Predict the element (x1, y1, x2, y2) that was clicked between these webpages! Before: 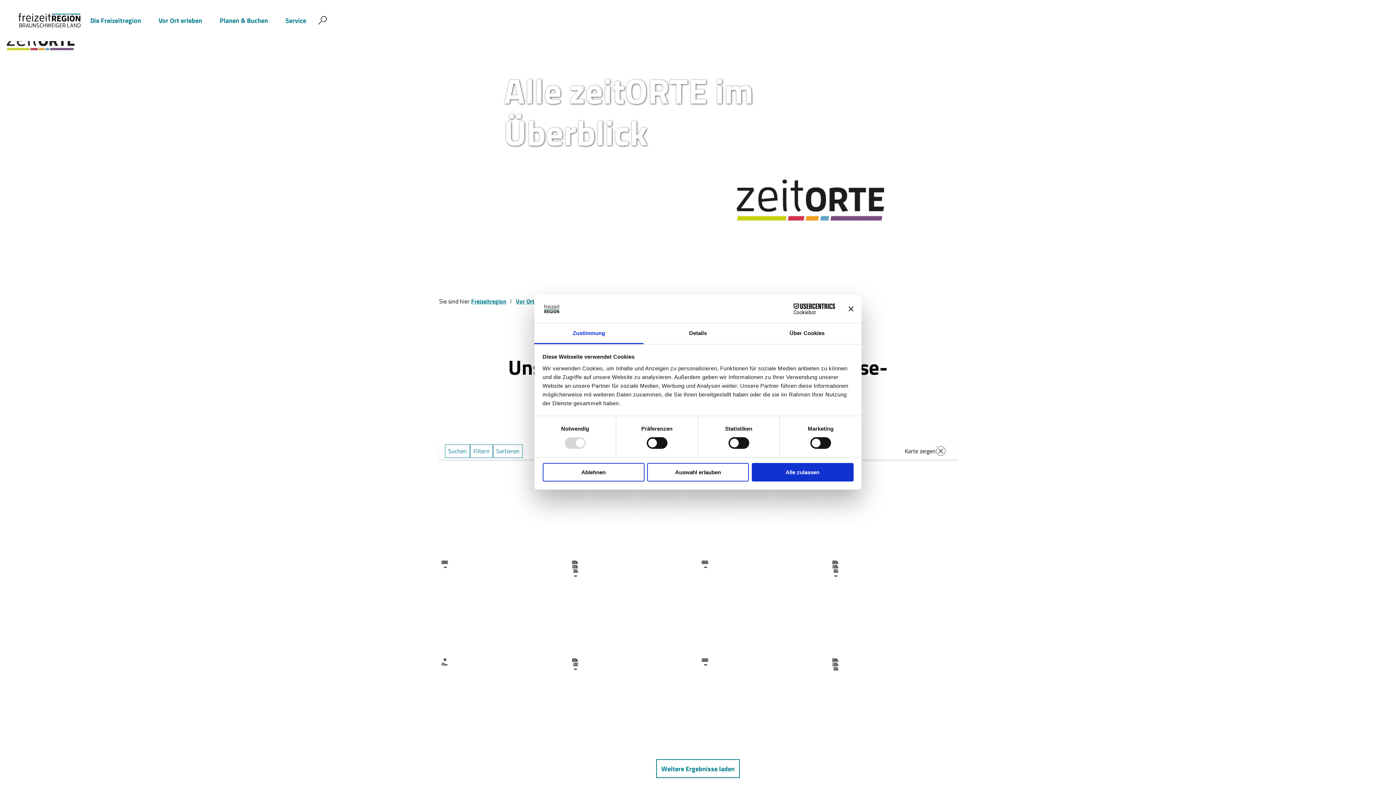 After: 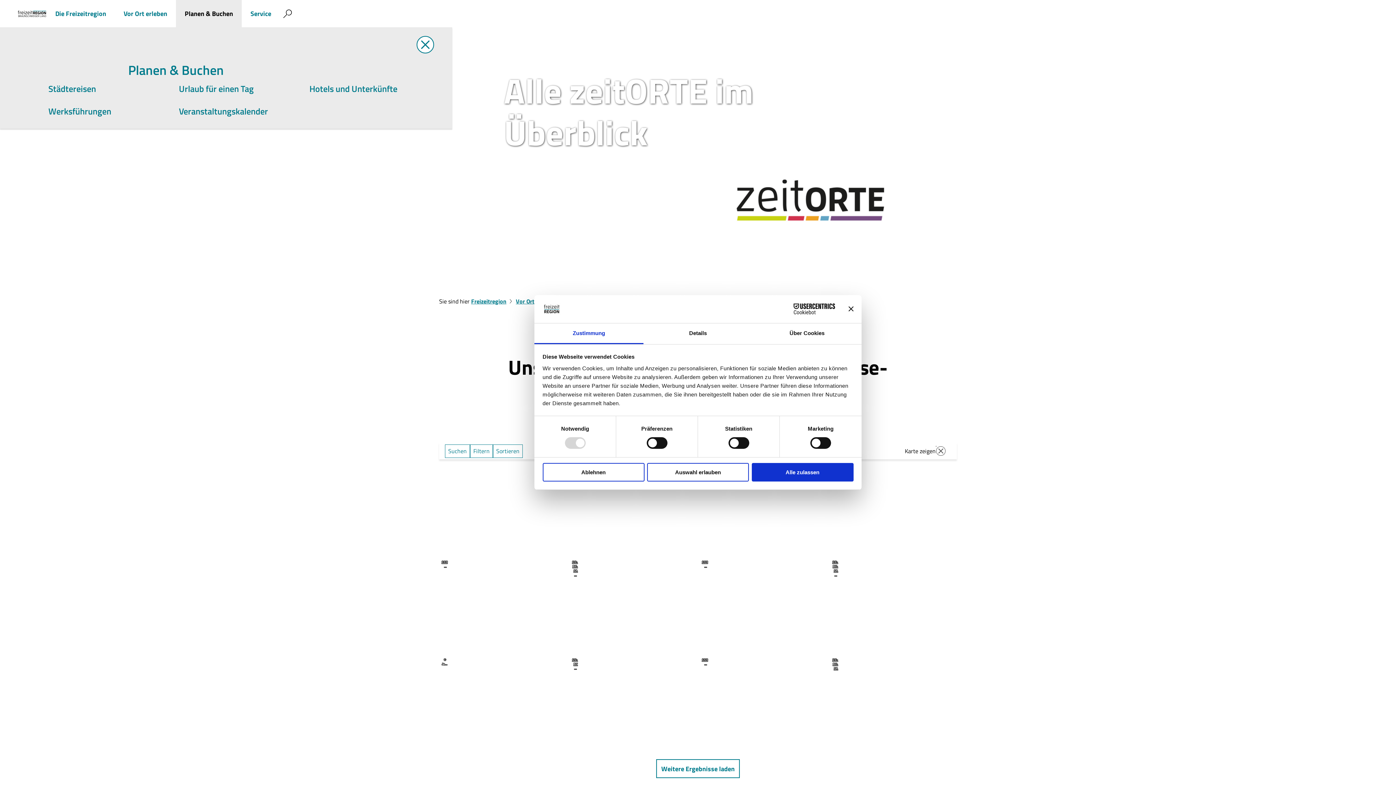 Action: label: Planen & Buchen bbox: (211, 0, 276, 41)